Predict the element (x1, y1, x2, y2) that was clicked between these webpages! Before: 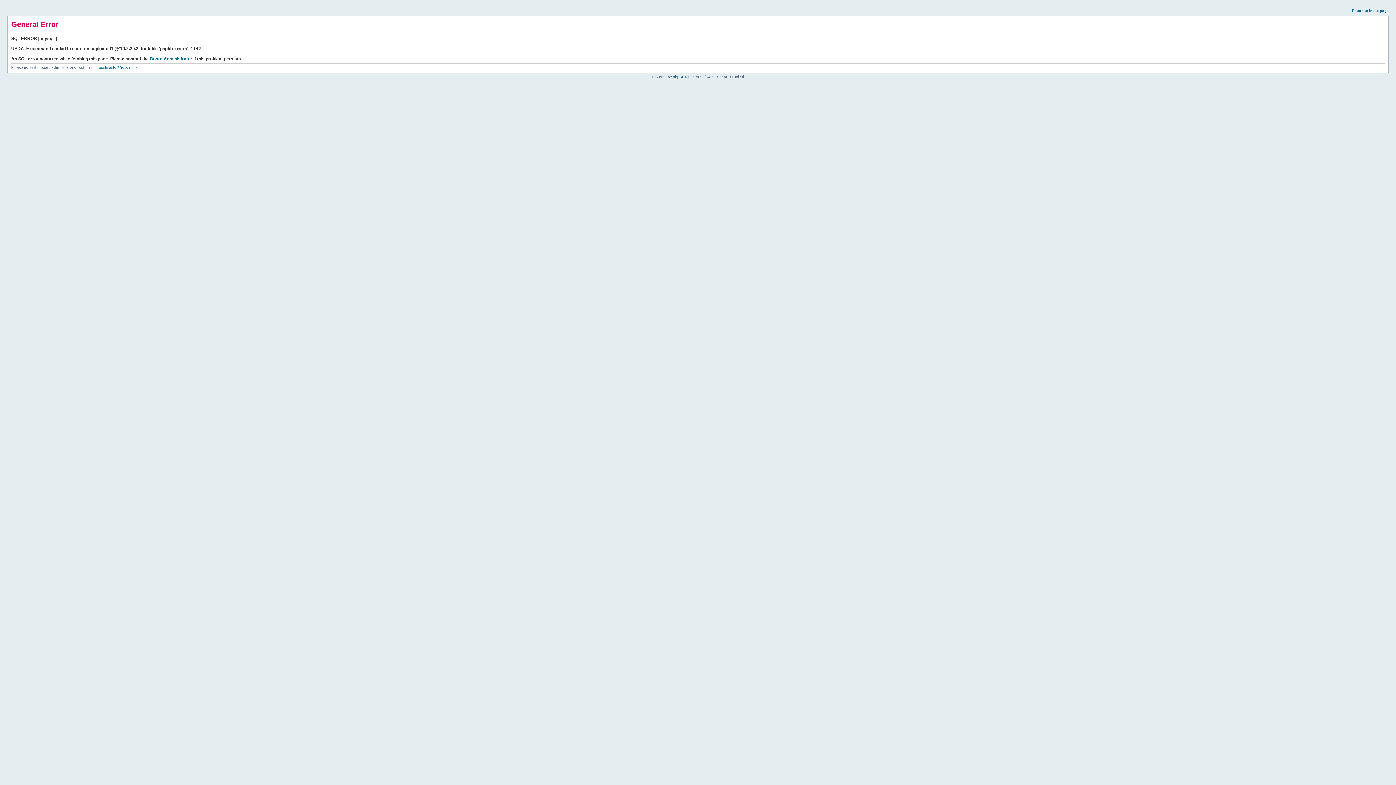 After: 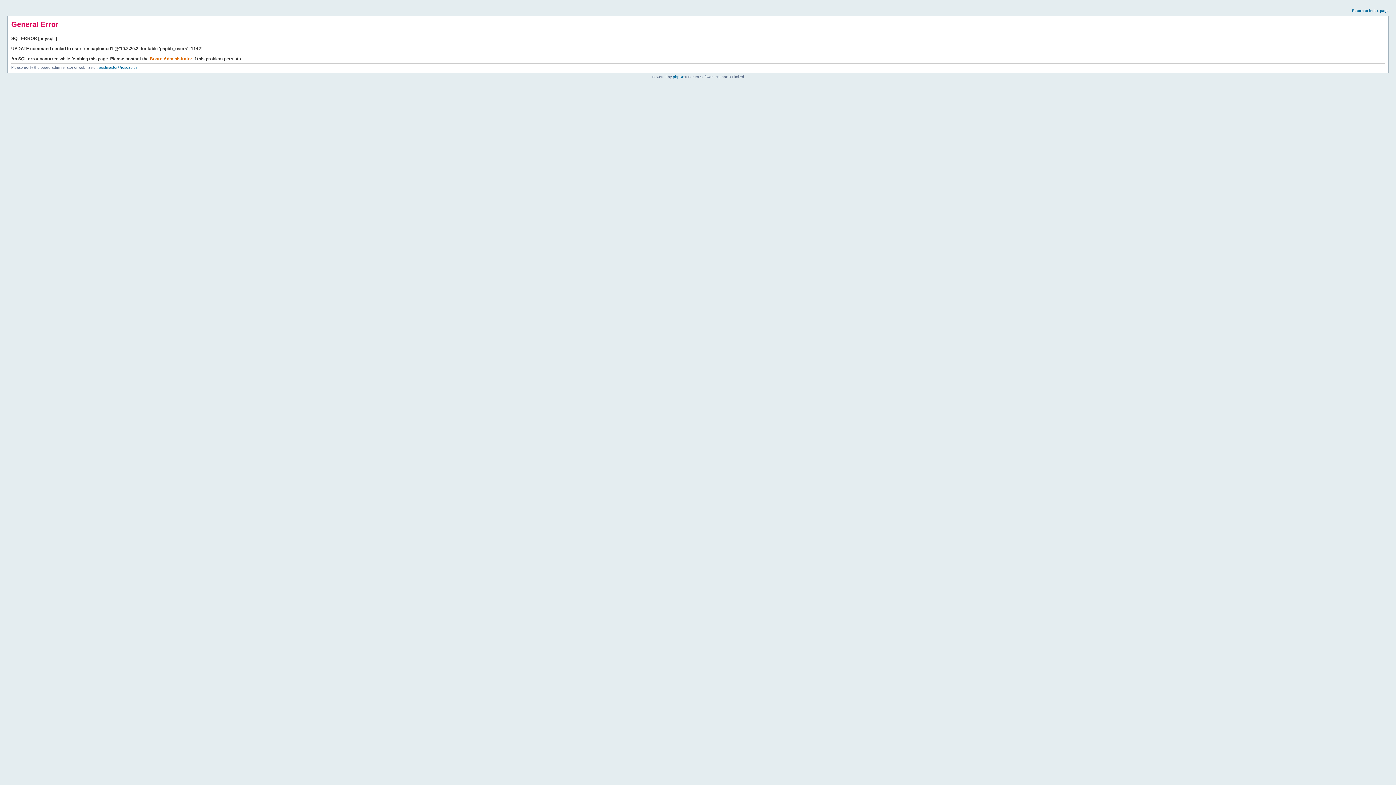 Action: bbox: (149, 56, 192, 61) label: Board Administrator